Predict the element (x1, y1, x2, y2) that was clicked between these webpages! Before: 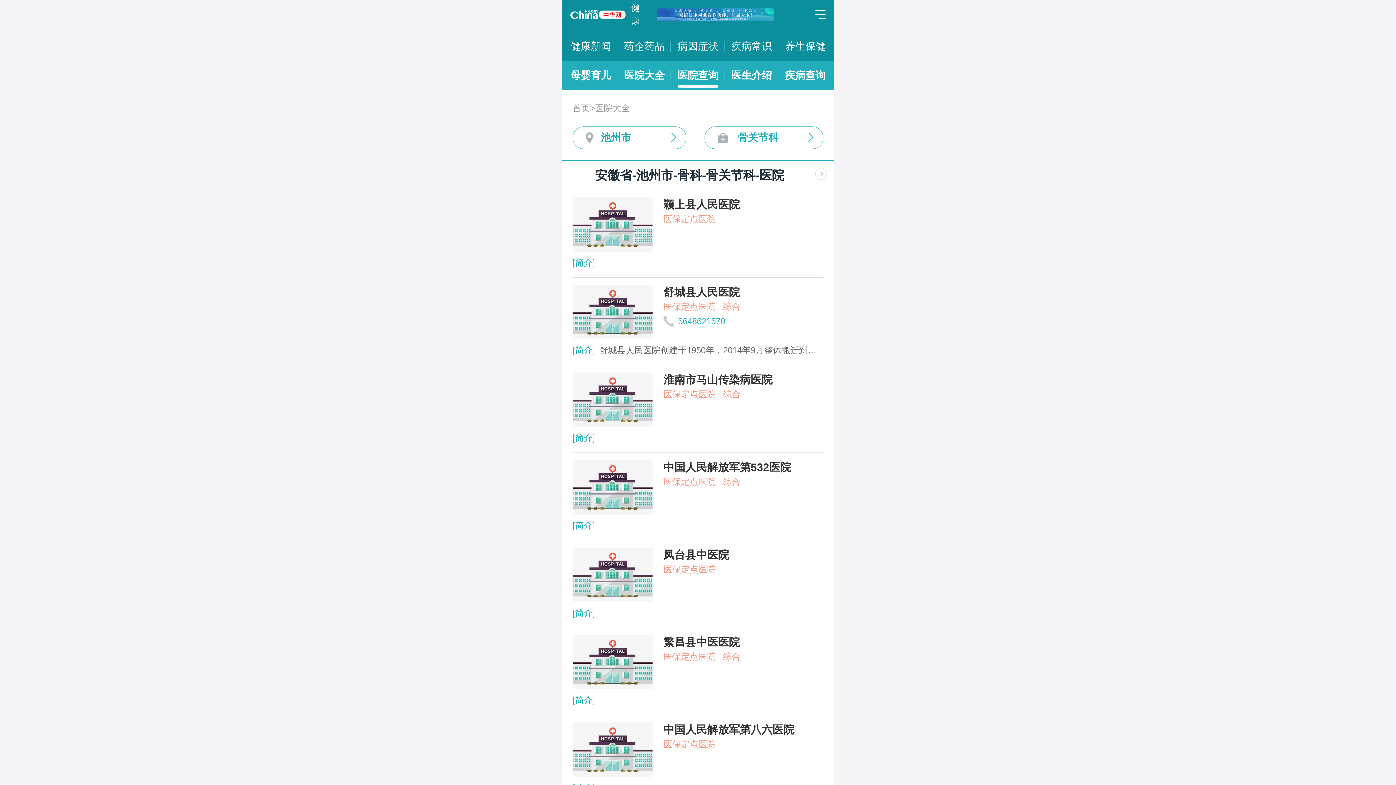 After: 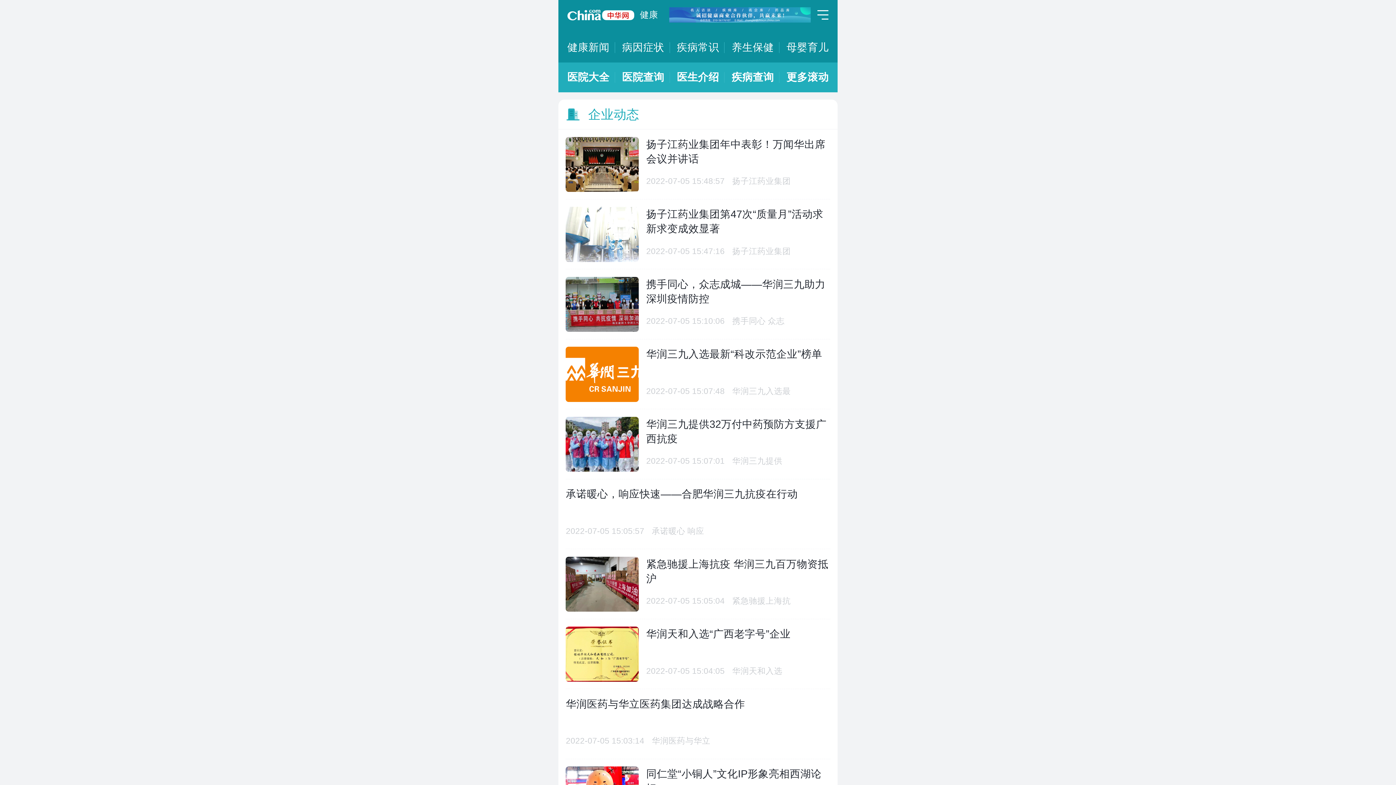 Action: bbox: (624, 32, 664, 61) label: 药企药品